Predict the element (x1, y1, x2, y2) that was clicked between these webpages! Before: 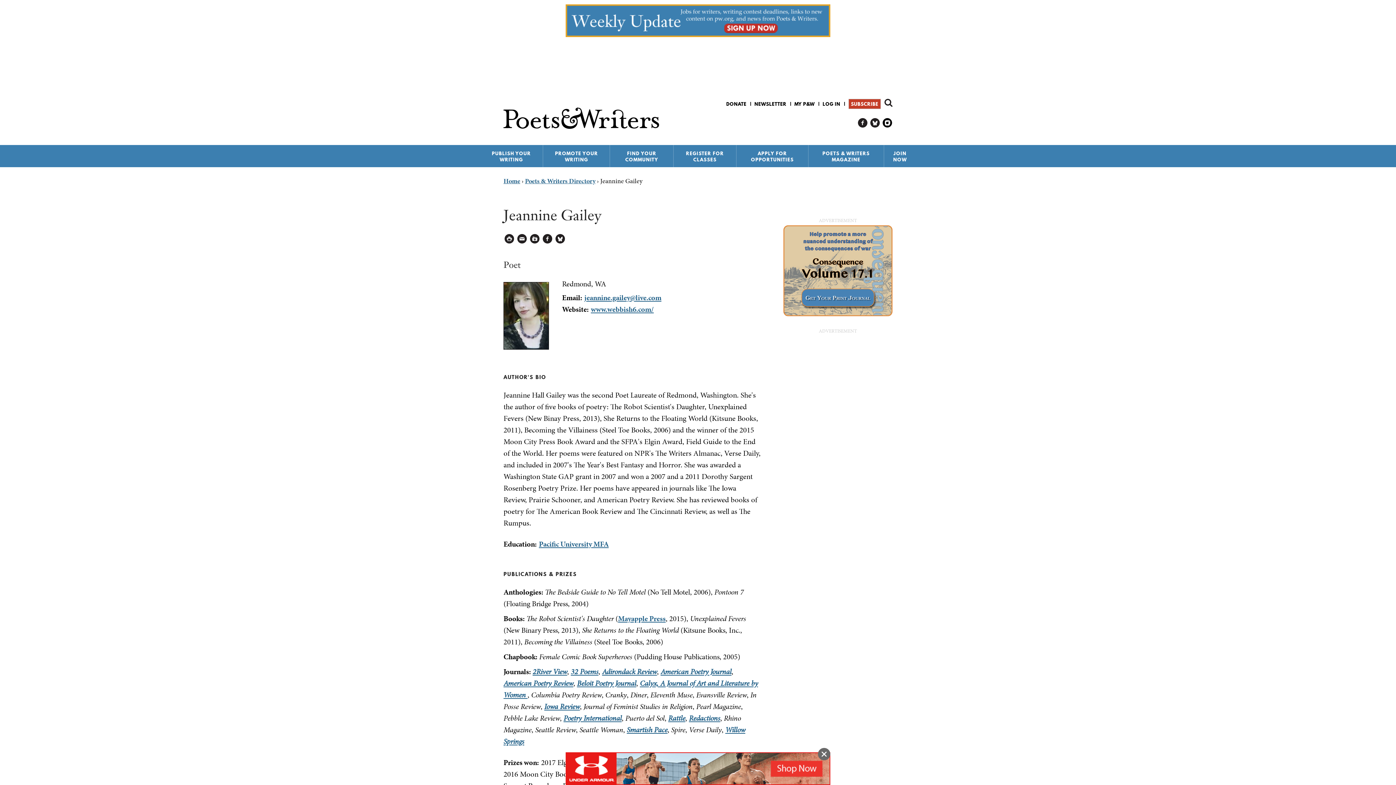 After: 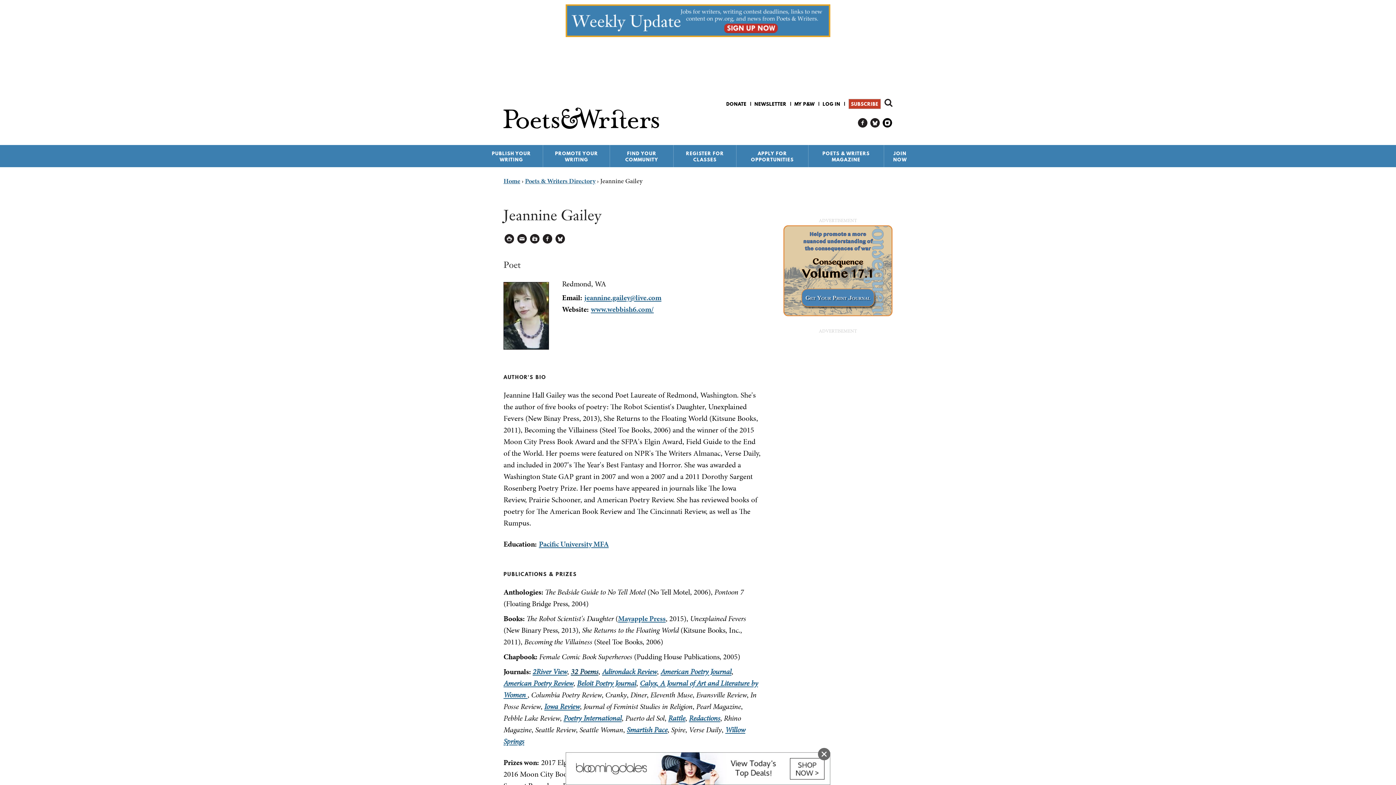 Action: label: 32 Poems bbox: (570, 666, 598, 677)